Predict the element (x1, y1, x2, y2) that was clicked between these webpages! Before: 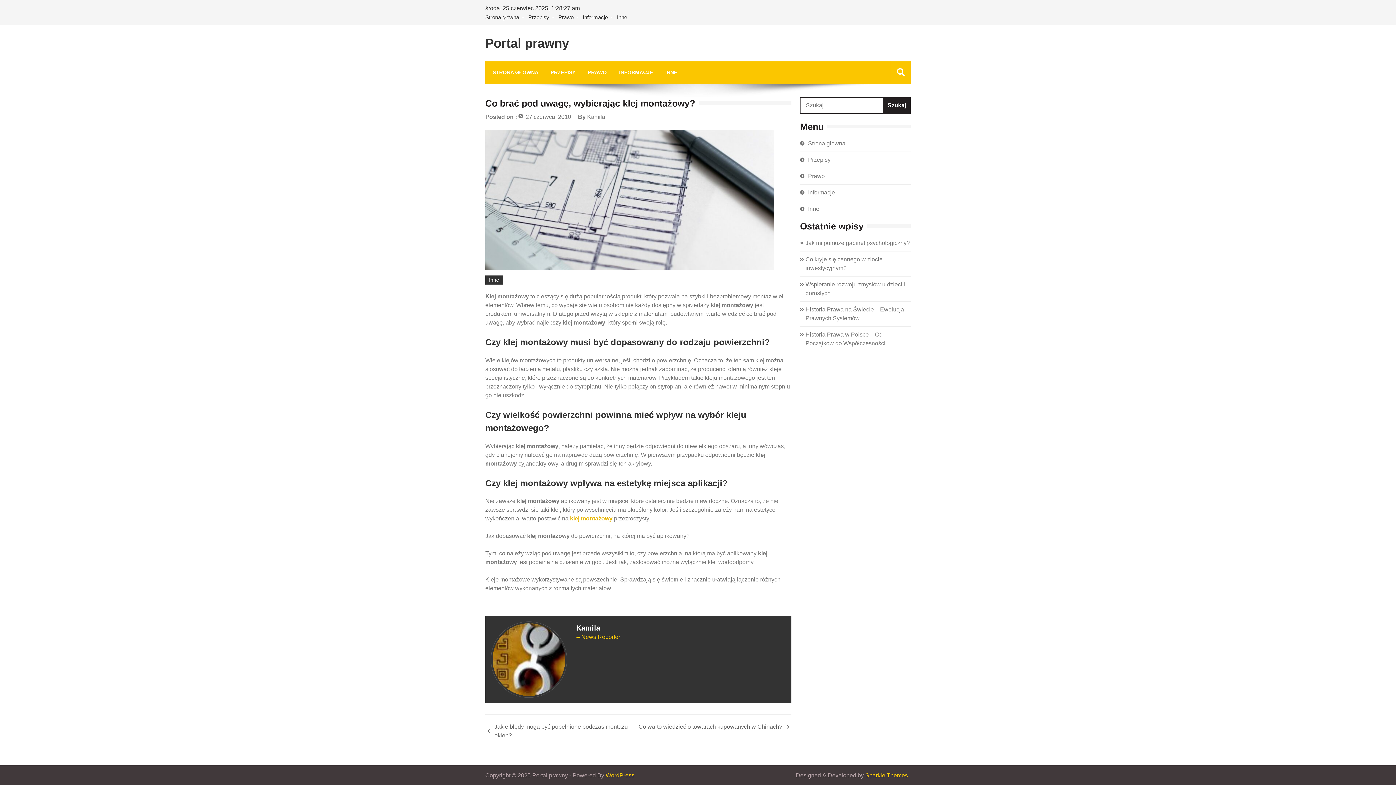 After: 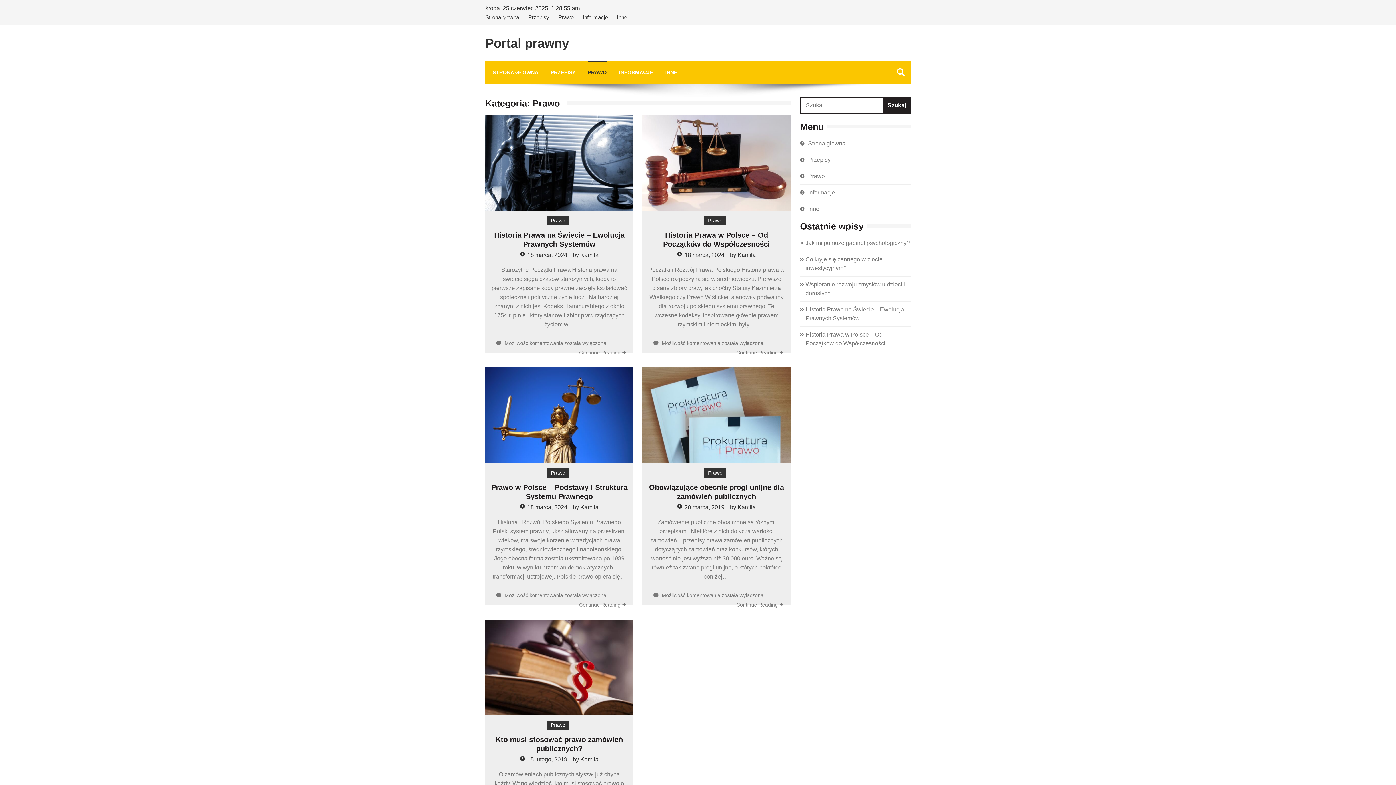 Action: bbox: (588, 61, 606, 83) label: PRAWO